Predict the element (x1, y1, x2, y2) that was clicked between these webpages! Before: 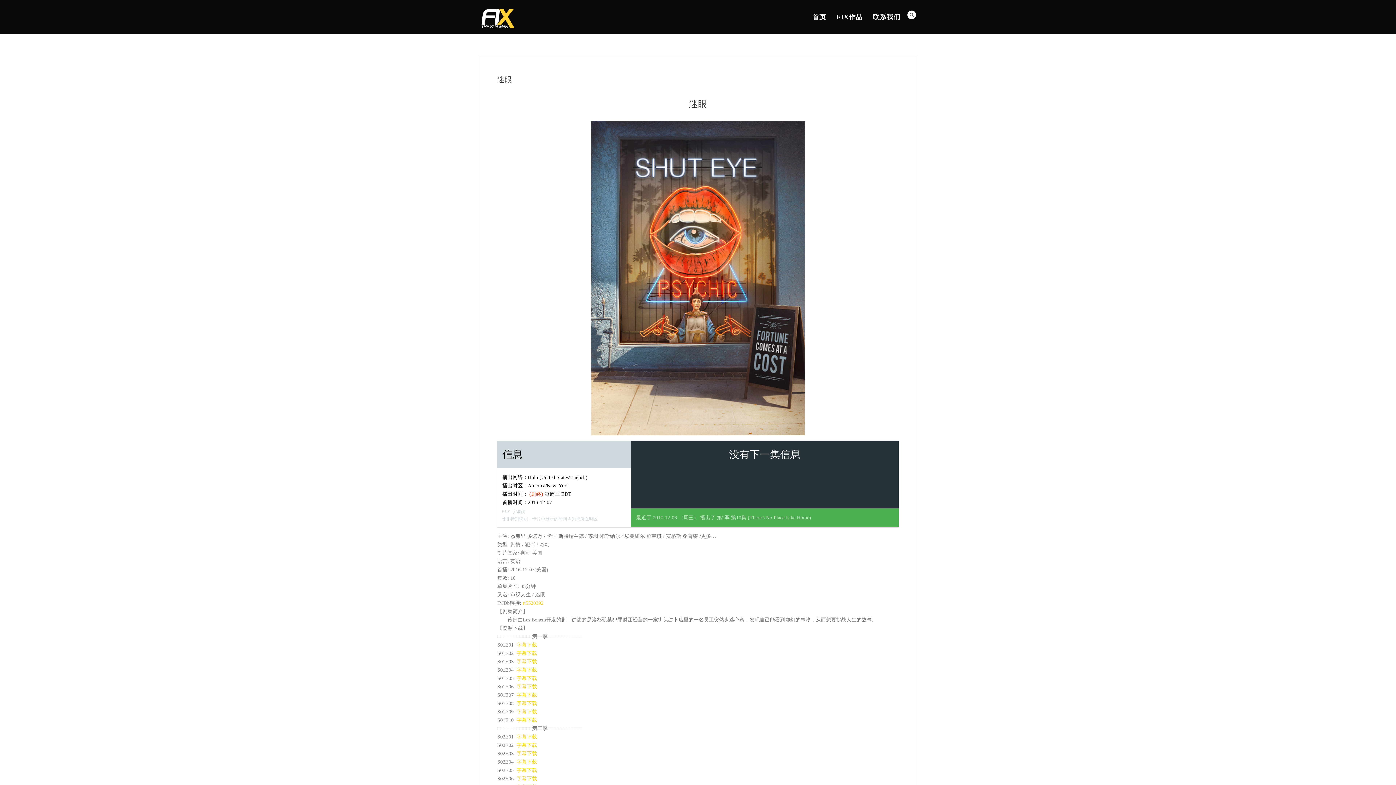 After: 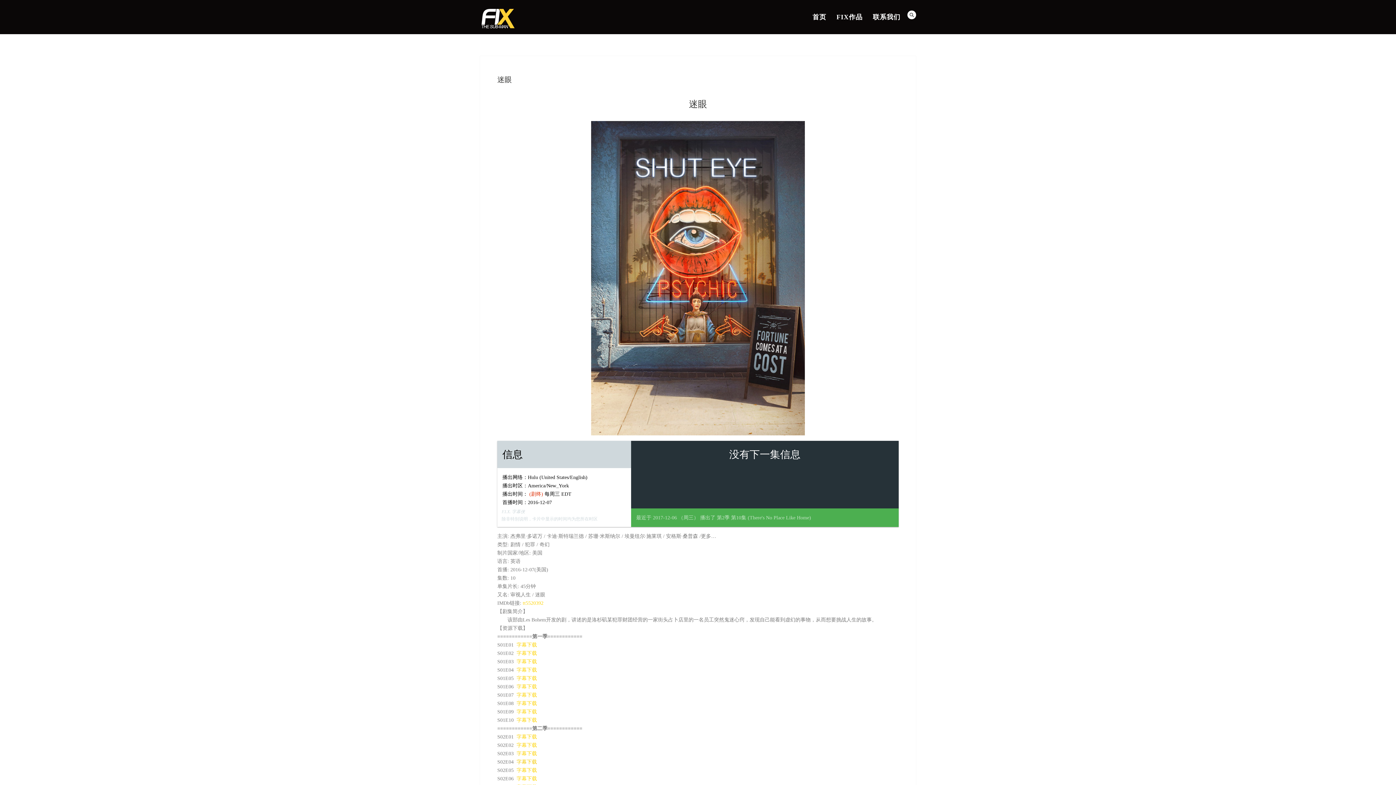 Action: label: 字幕下载 bbox: (516, 759, 537, 765)